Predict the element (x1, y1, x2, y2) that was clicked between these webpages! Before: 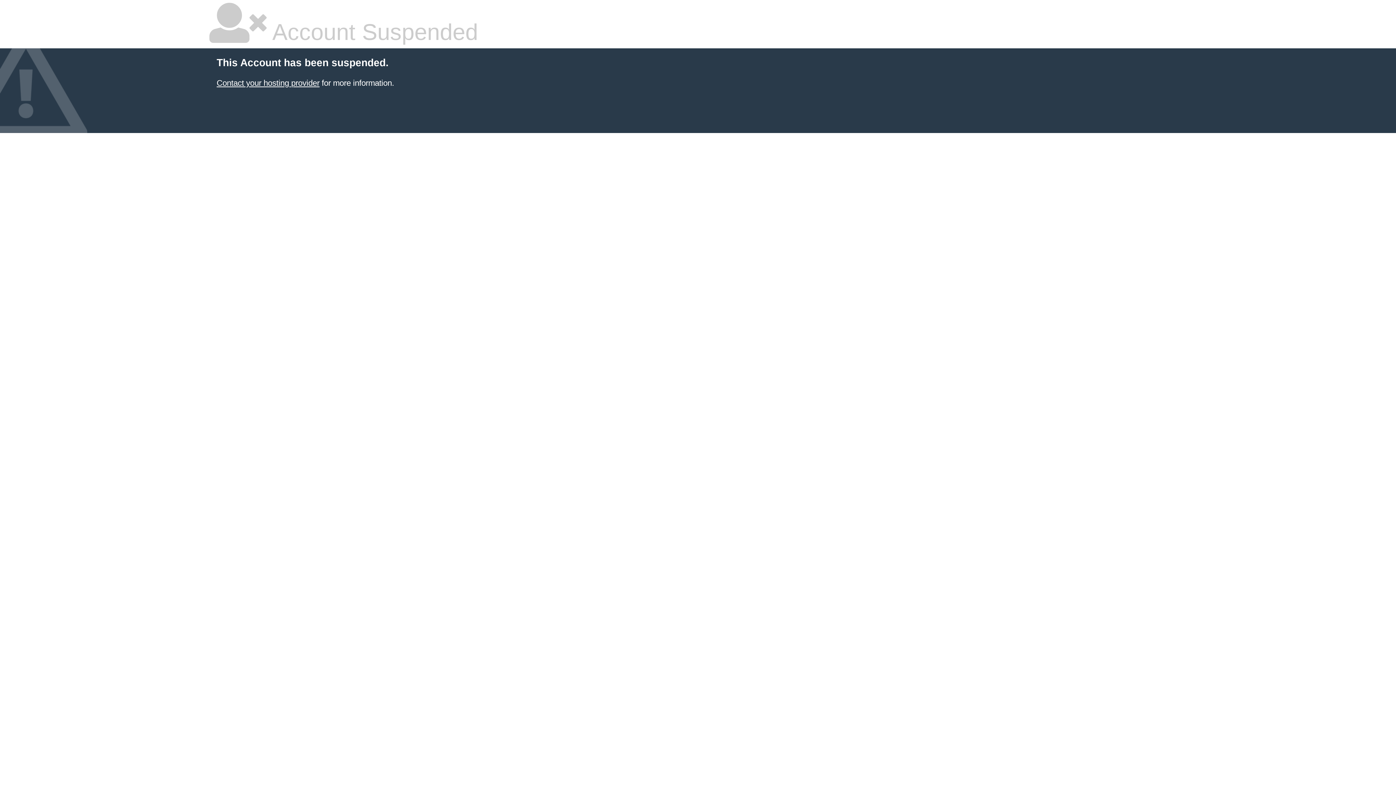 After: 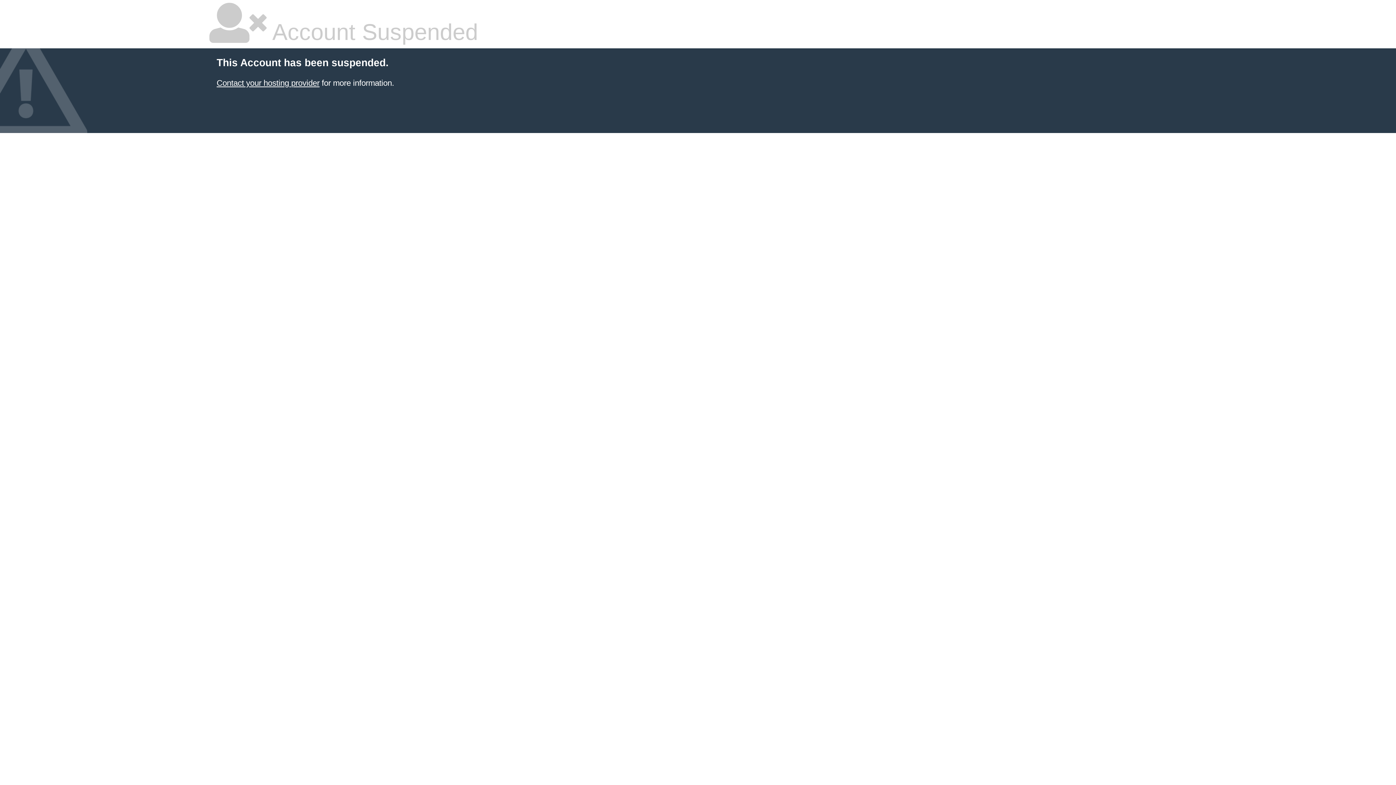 Action: label: Contact your hosting provider bbox: (216, 78, 319, 87)